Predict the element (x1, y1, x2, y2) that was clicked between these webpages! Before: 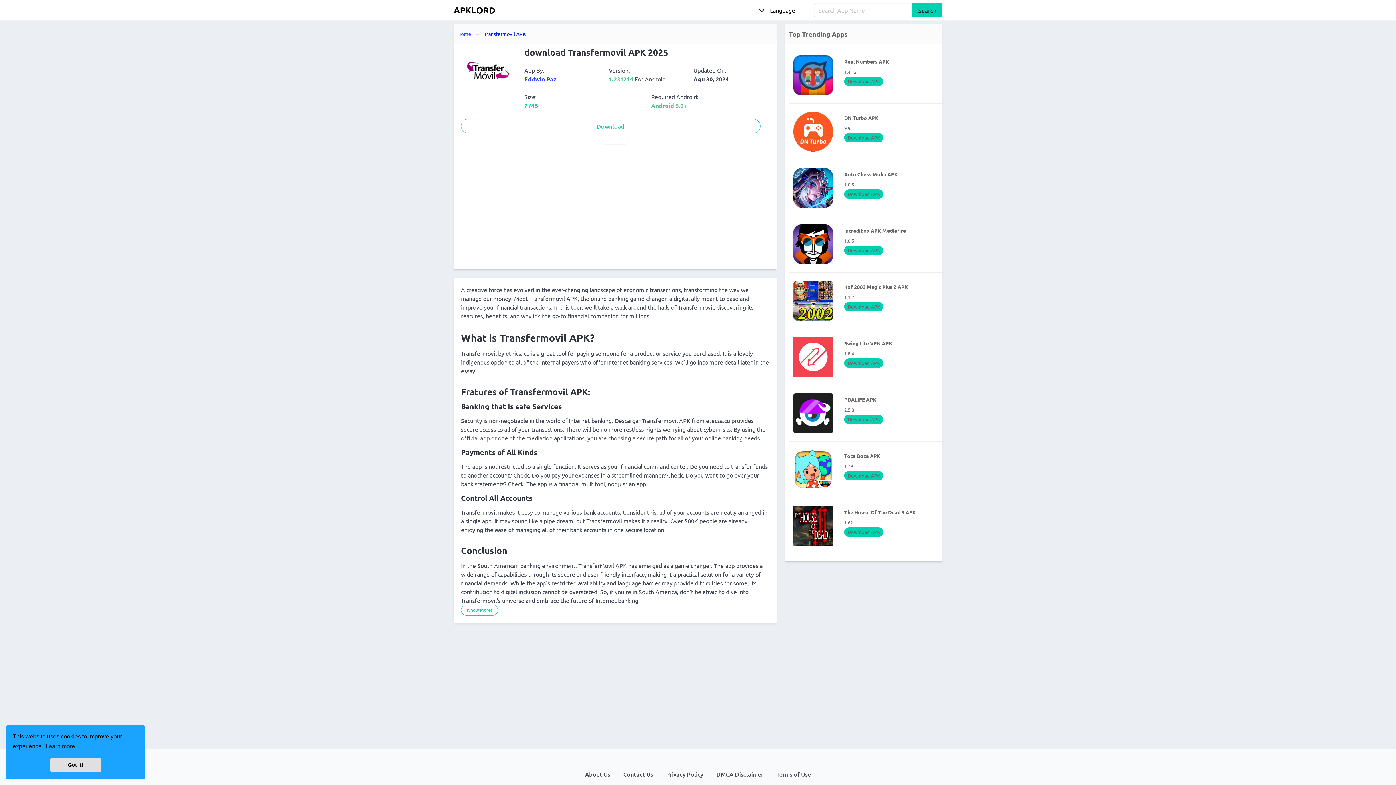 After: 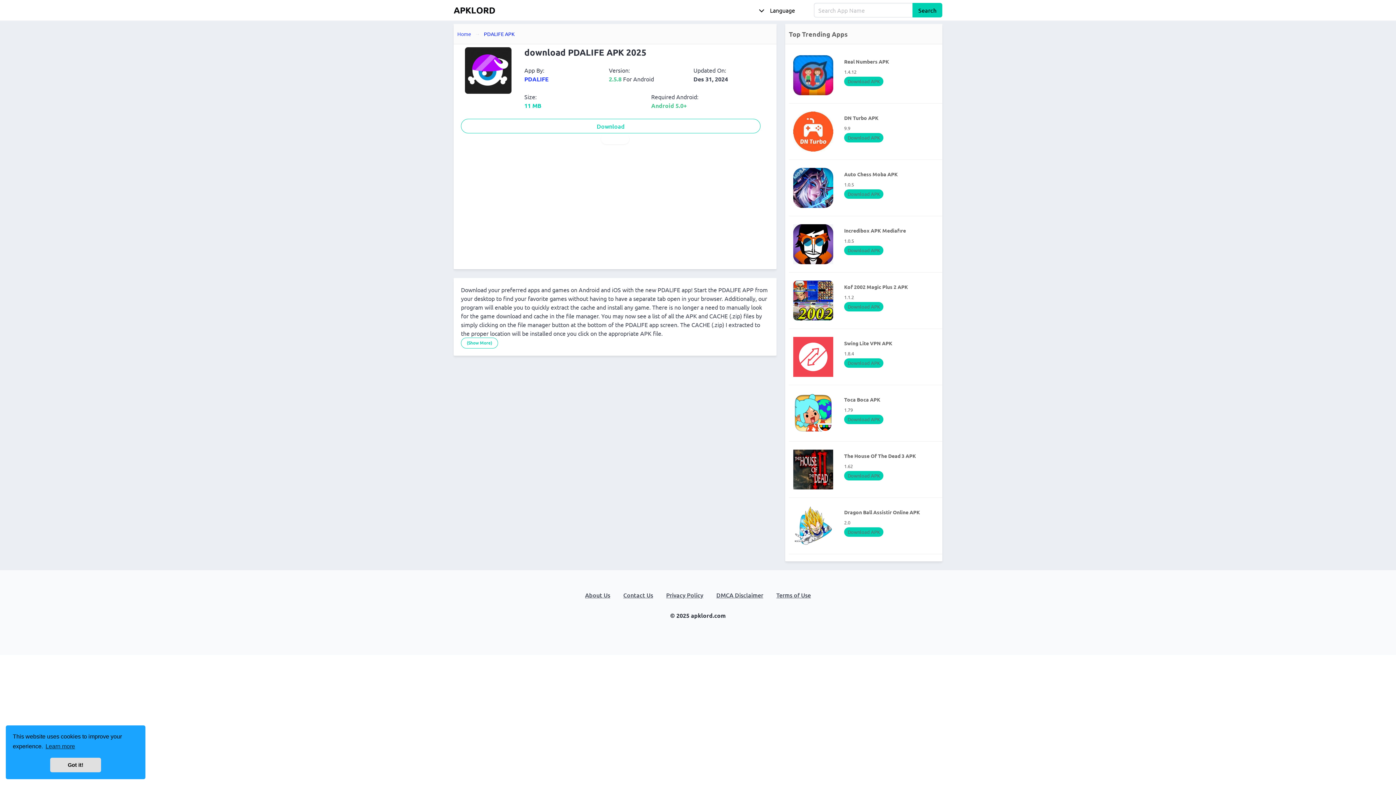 Action: bbox: (793, 389, 941, 437) label: PDALIFE APK
2.5.8
Download APK